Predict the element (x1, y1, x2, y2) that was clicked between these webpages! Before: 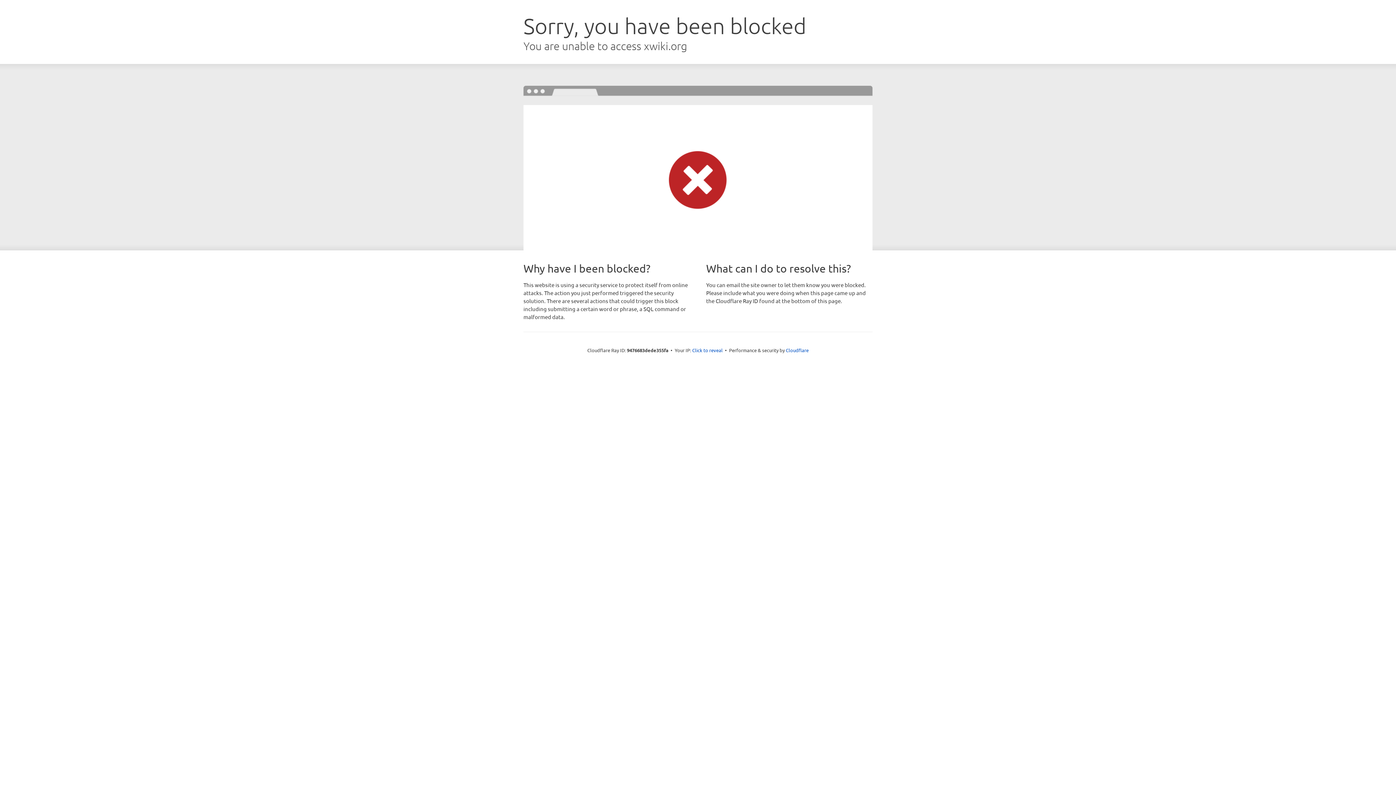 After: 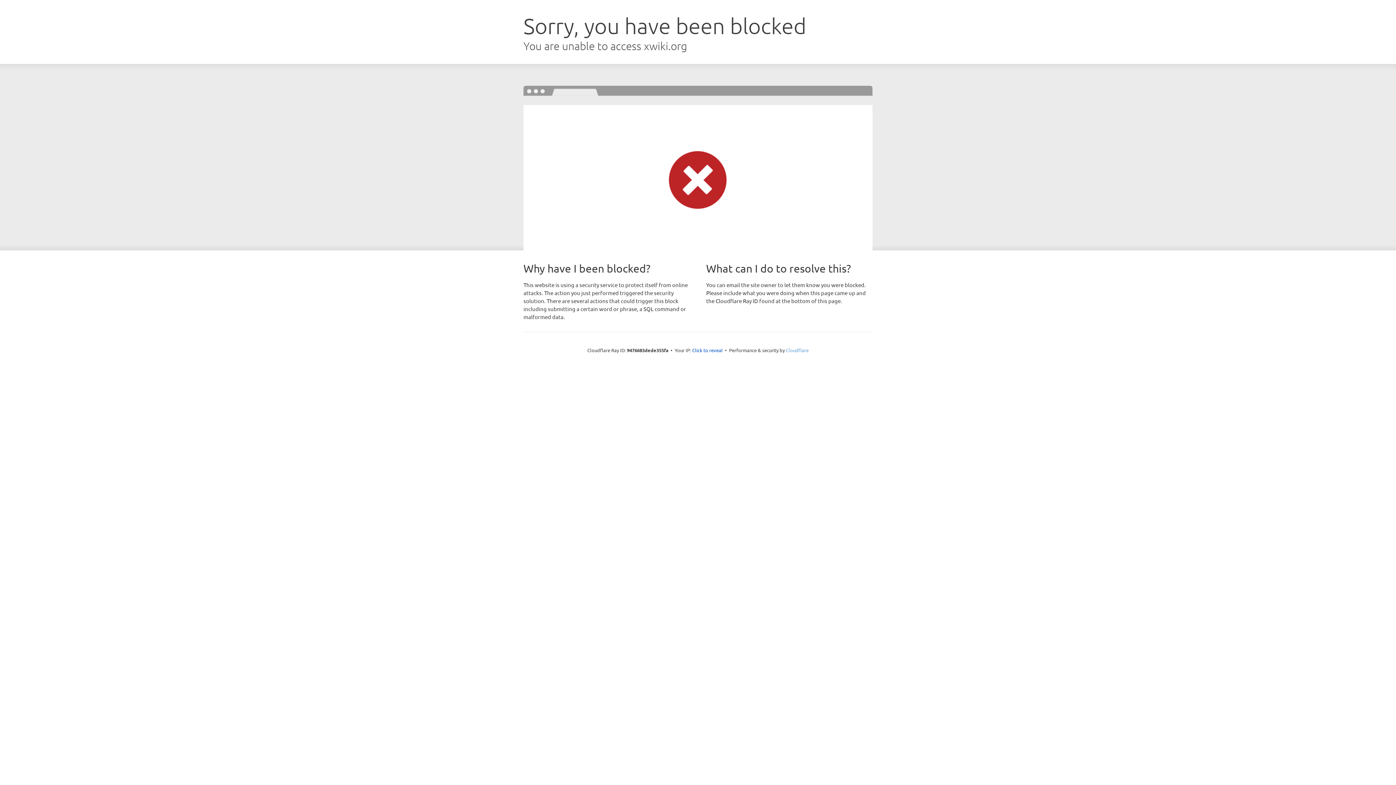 Action: bbox: (786, 347, 808, 353) label: Cloudflare